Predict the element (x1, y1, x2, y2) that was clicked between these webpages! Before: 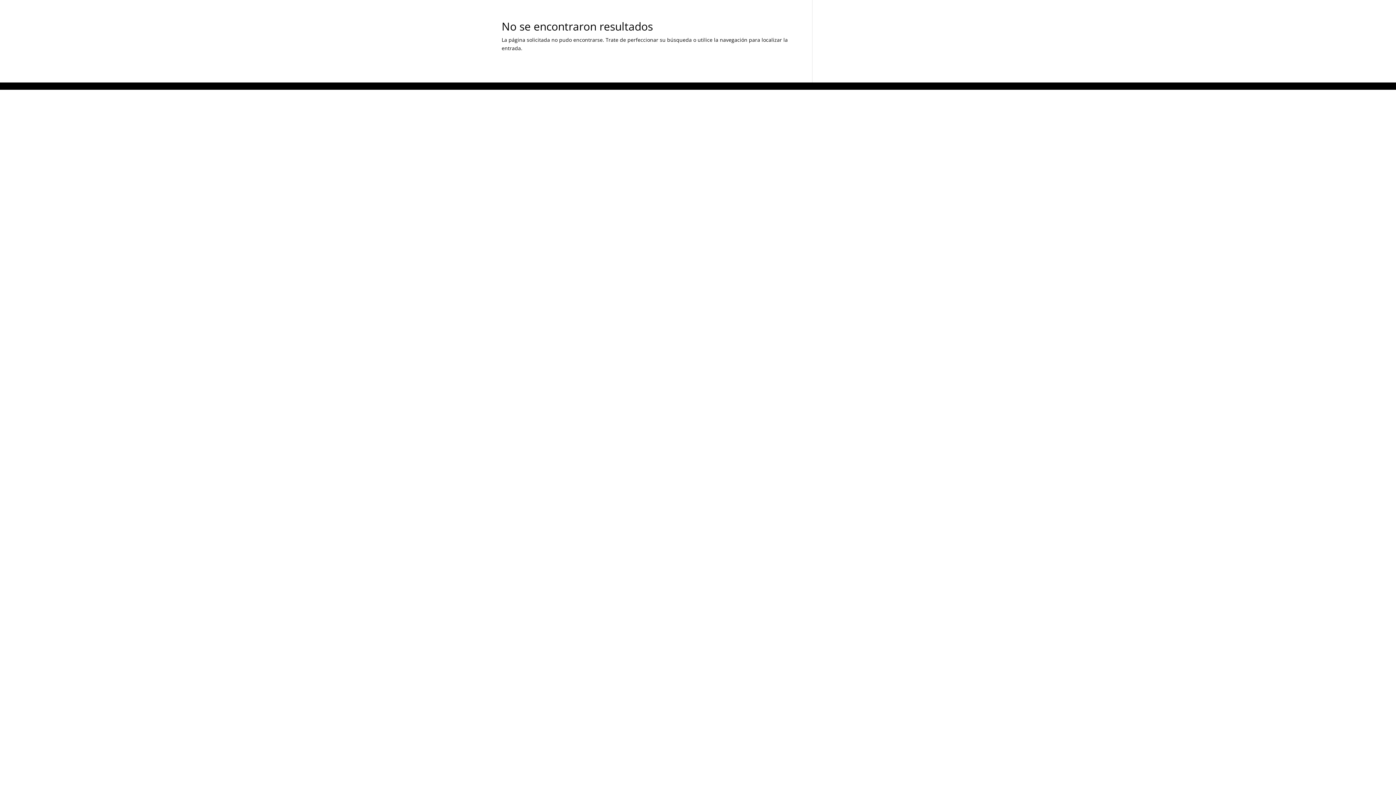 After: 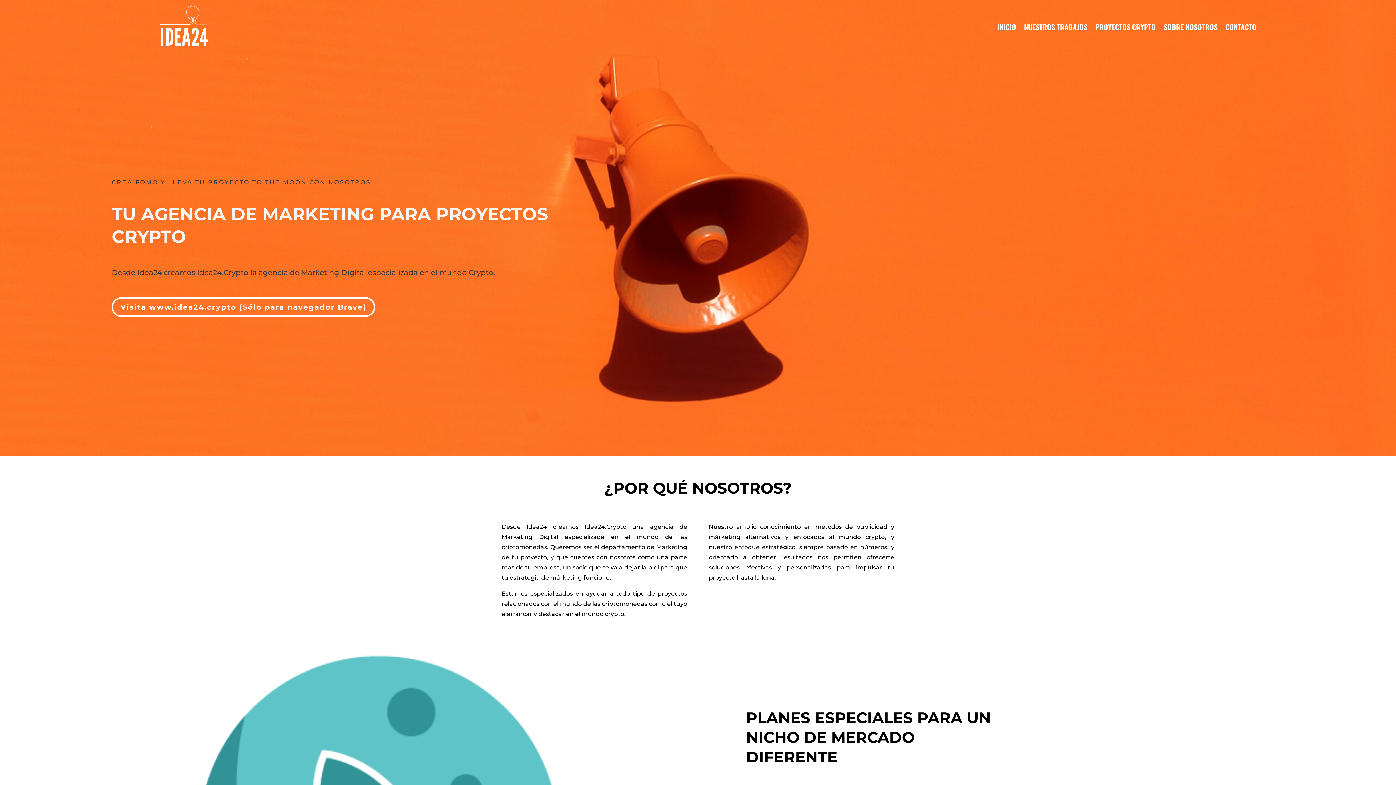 Action: label: PROYECTOS CRYPTO bbox: (1095, 2, 1156, 51)